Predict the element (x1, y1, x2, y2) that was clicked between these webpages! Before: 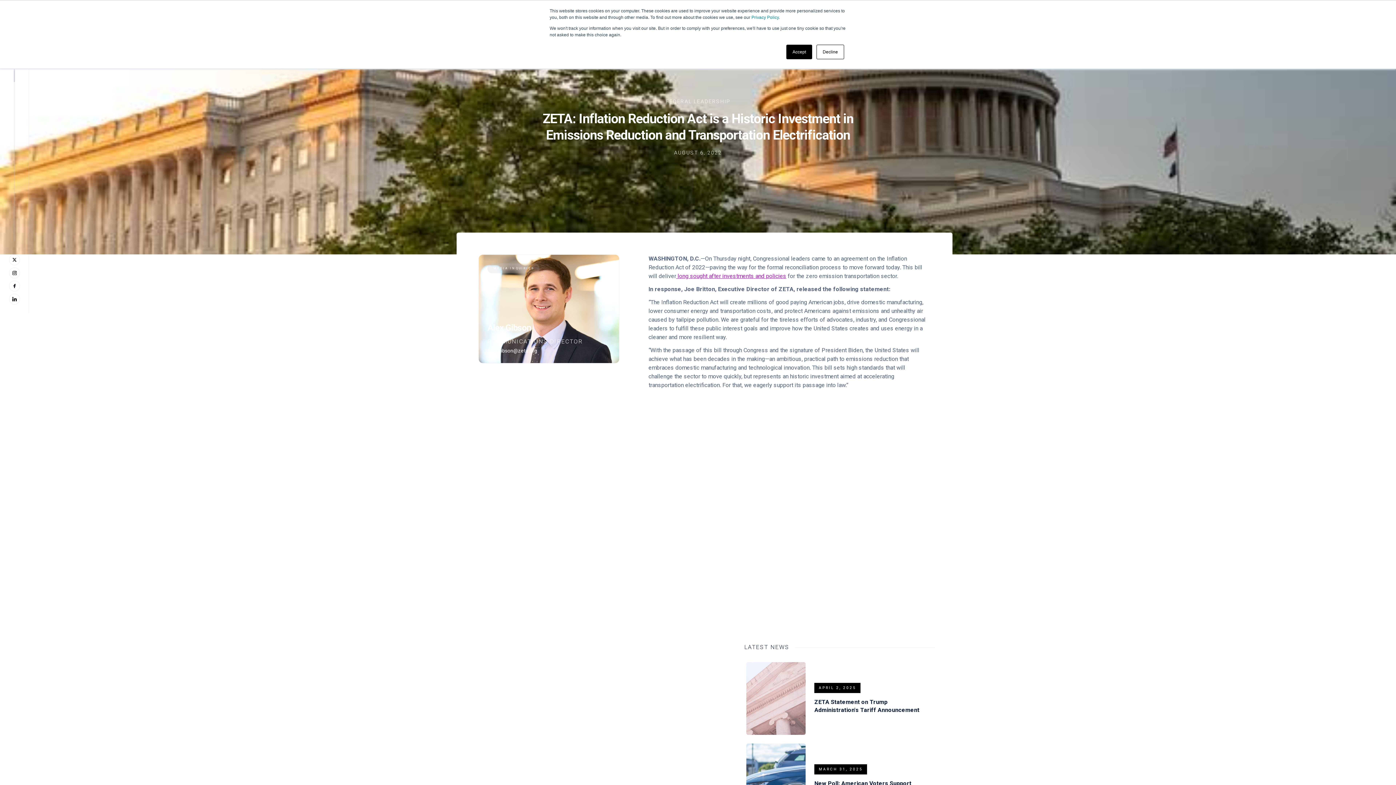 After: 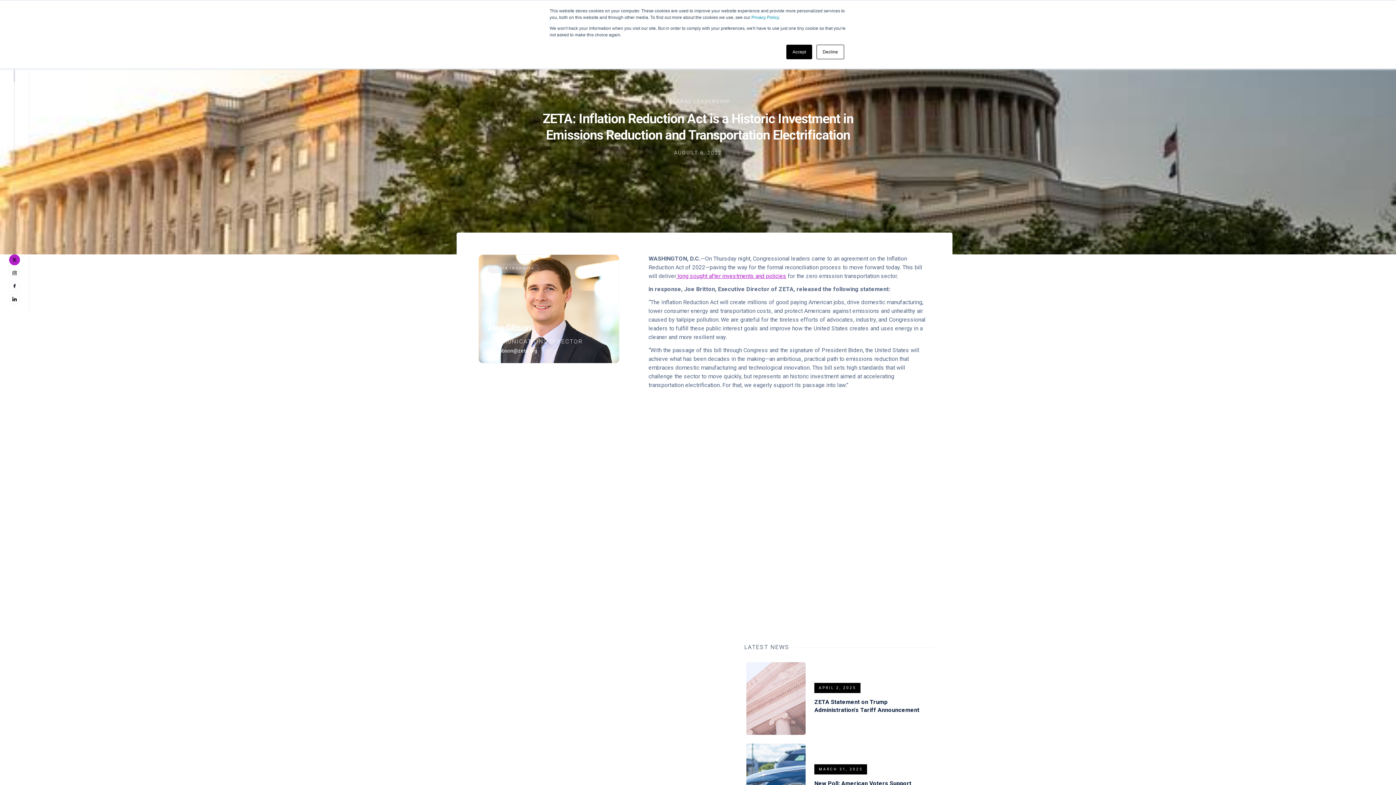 Action: bbox: (8, 254, 19, 265)